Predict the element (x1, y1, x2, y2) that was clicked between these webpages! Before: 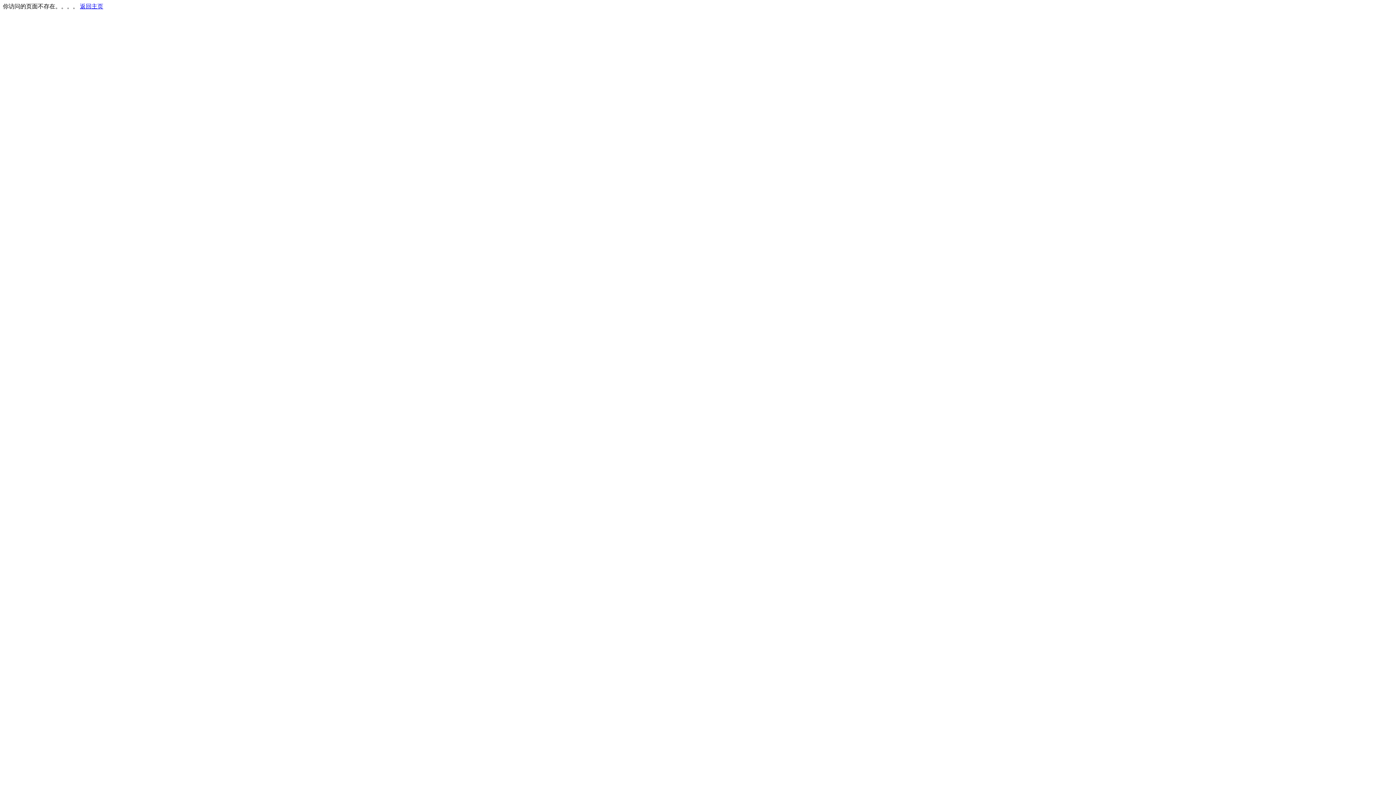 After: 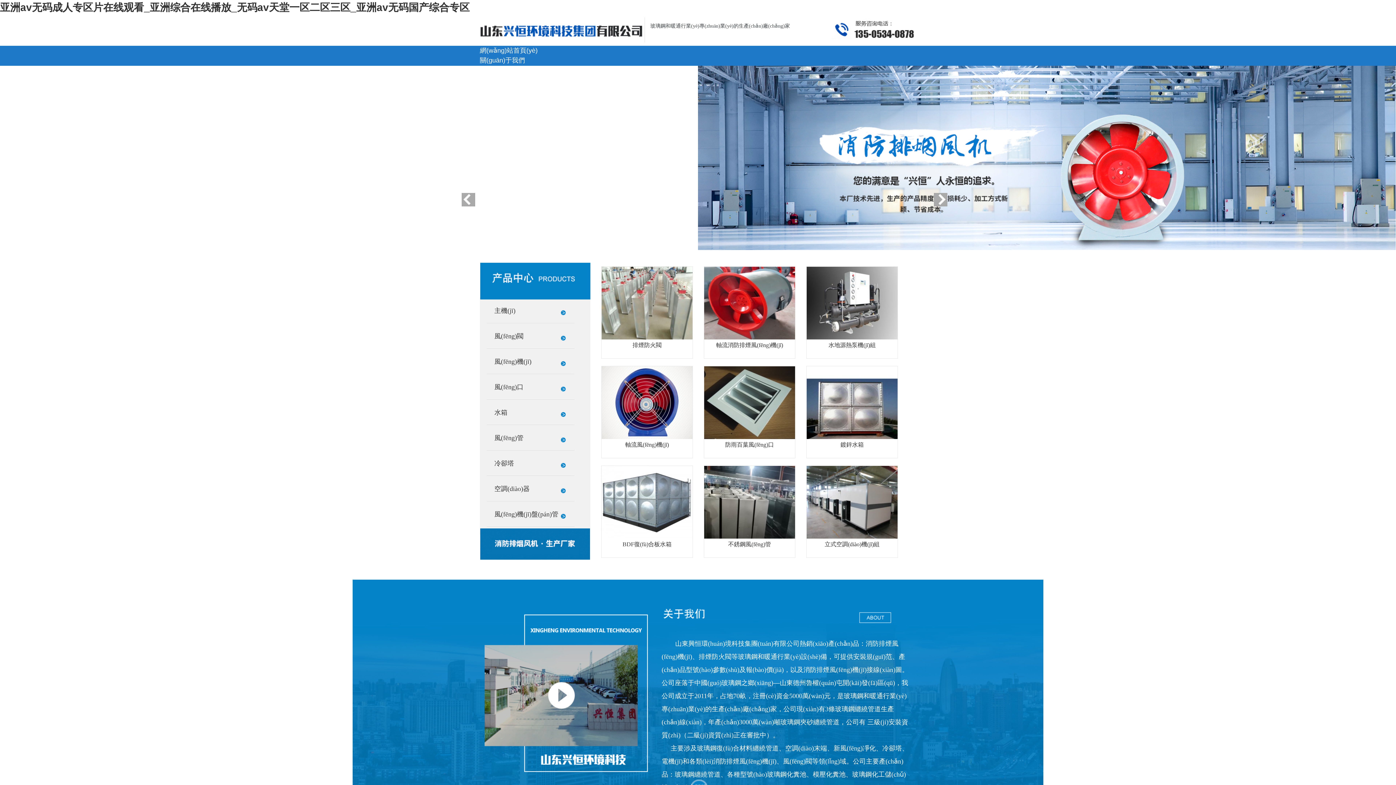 Action: bbox: (80, 3, 103, 9) label: 返回主页